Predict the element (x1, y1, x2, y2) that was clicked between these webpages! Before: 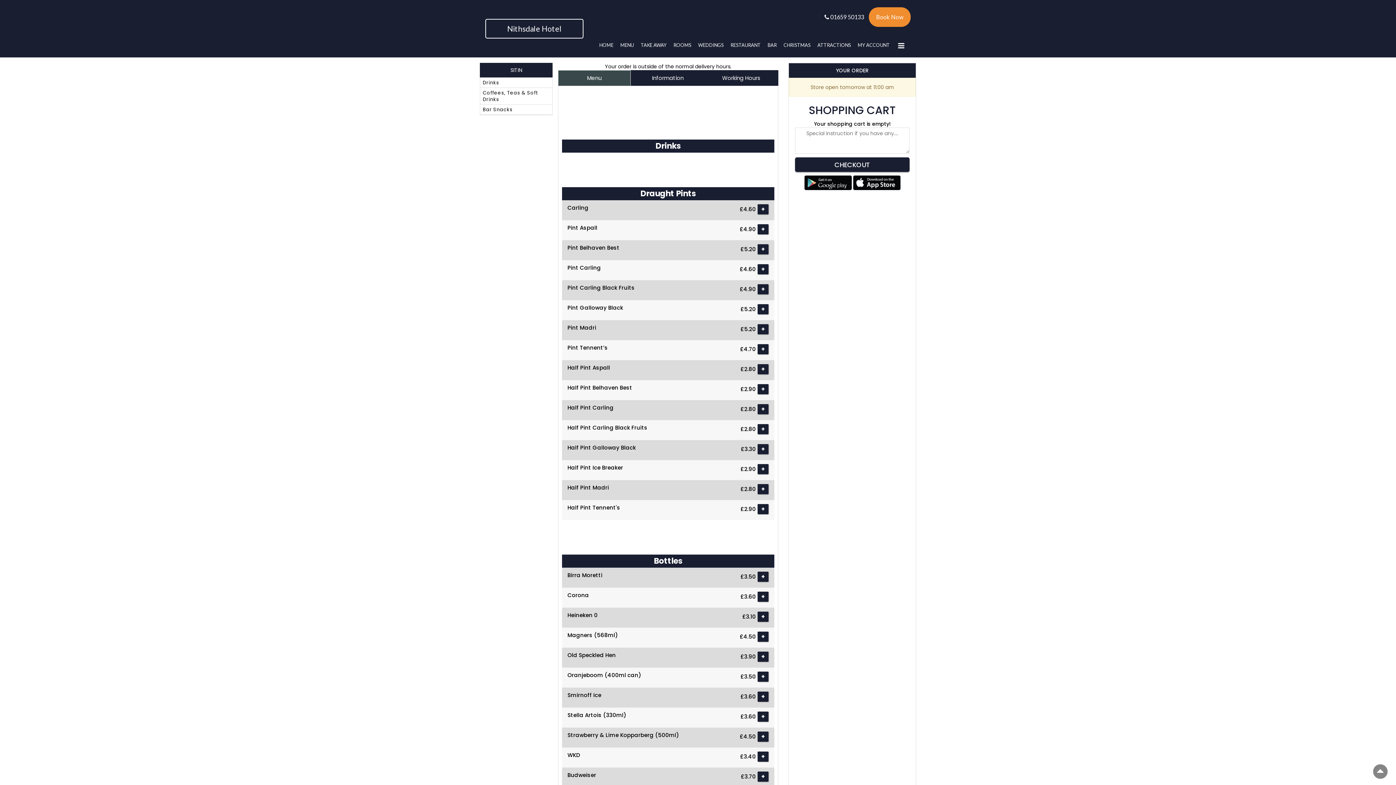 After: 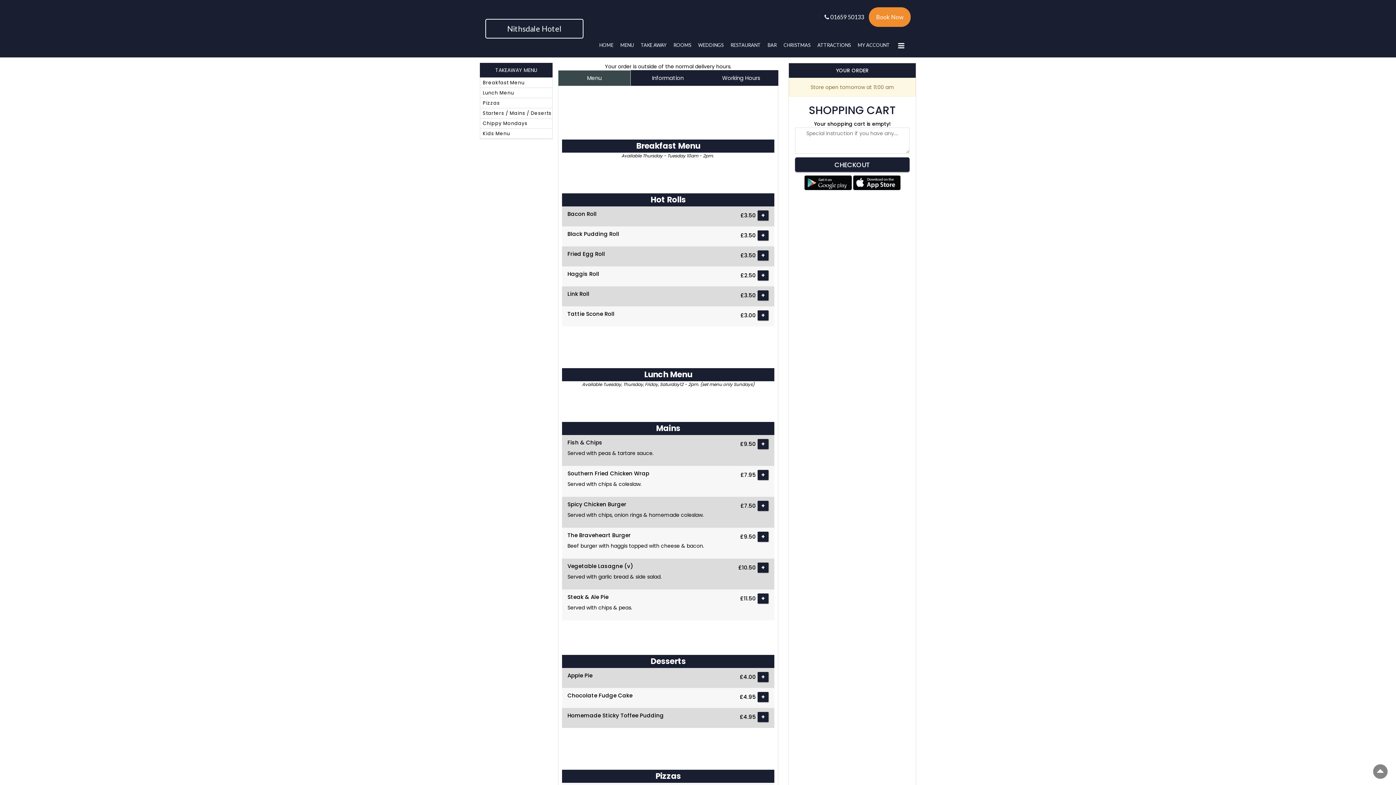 Action: bbox: (485, 18, 583, 38) label: Nithsdale Hotel